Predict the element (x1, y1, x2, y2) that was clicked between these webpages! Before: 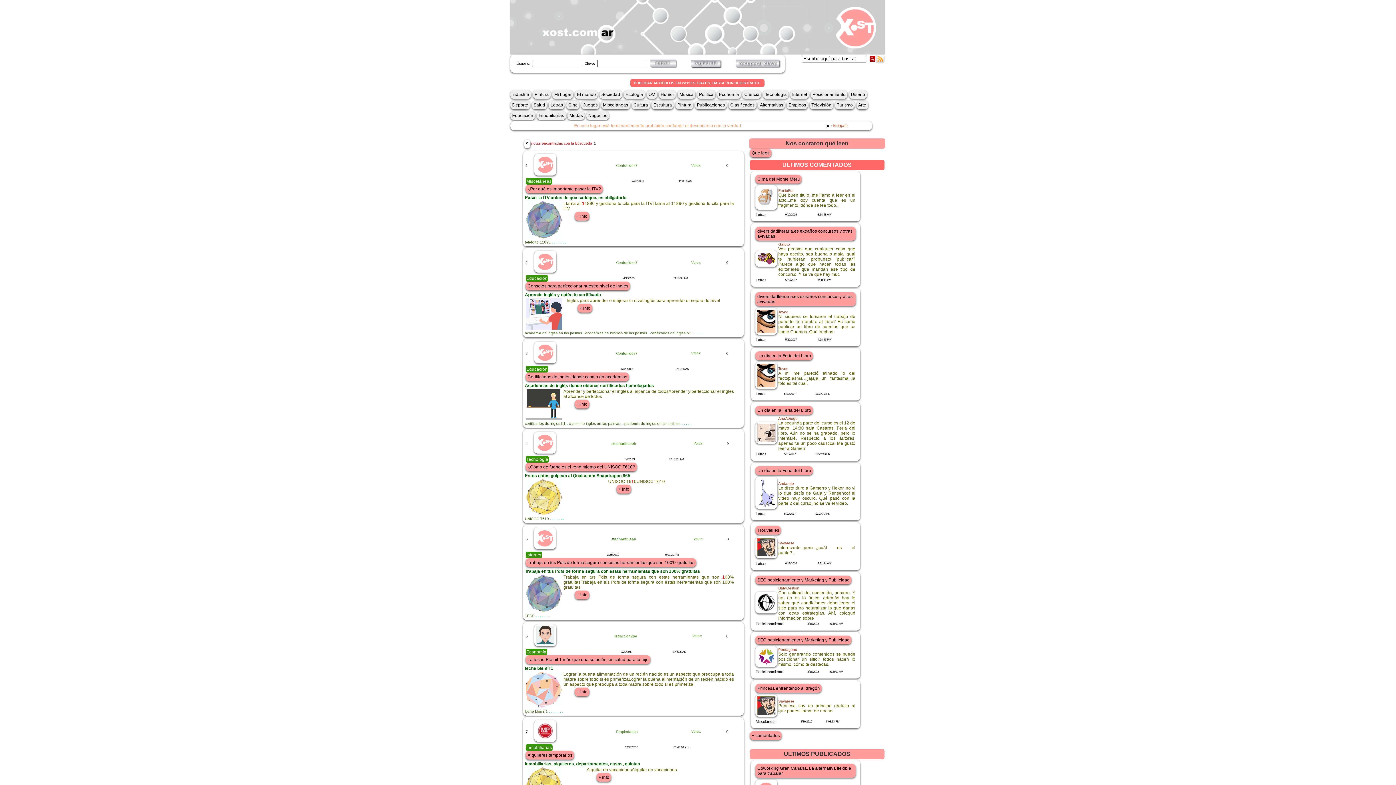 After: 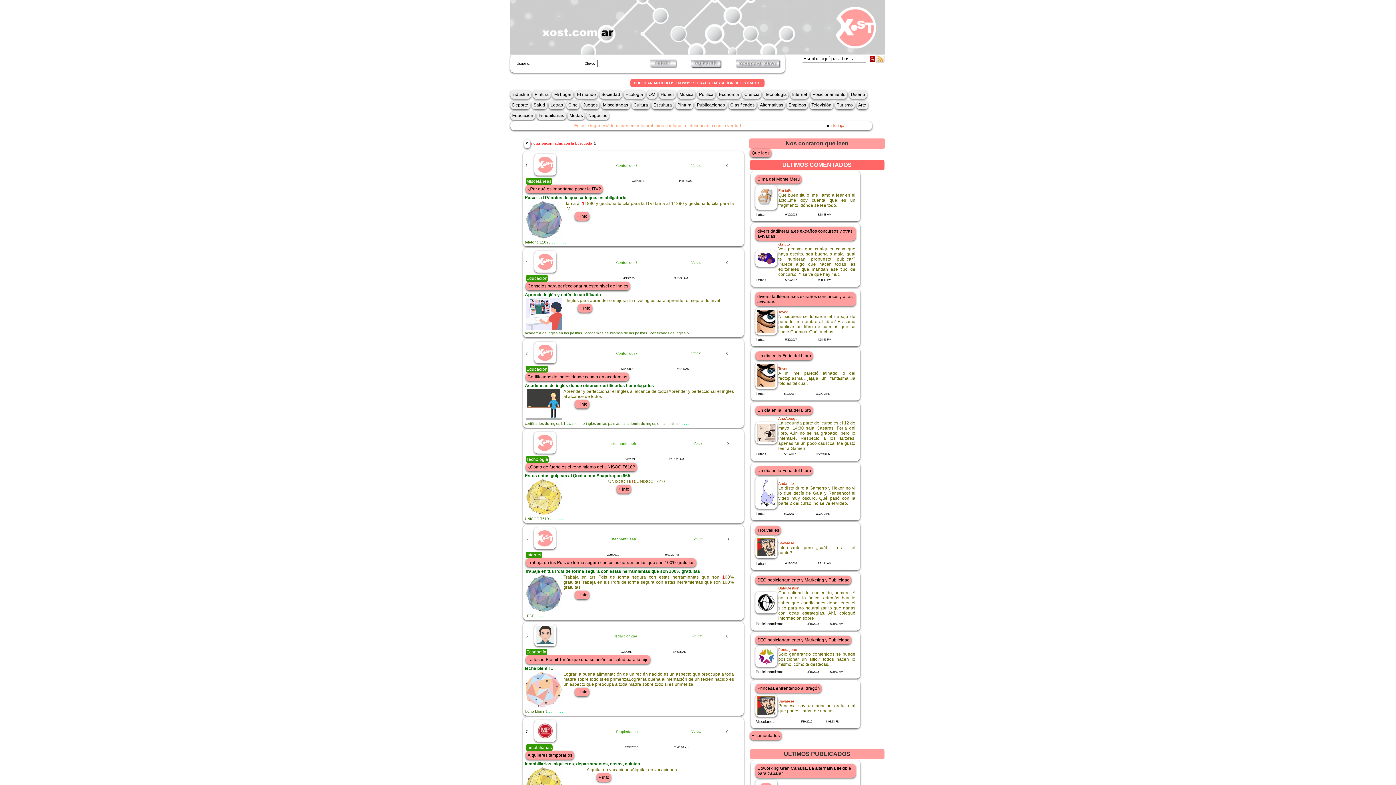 Action: label: + info bbox: (575, 399, 589, 408)